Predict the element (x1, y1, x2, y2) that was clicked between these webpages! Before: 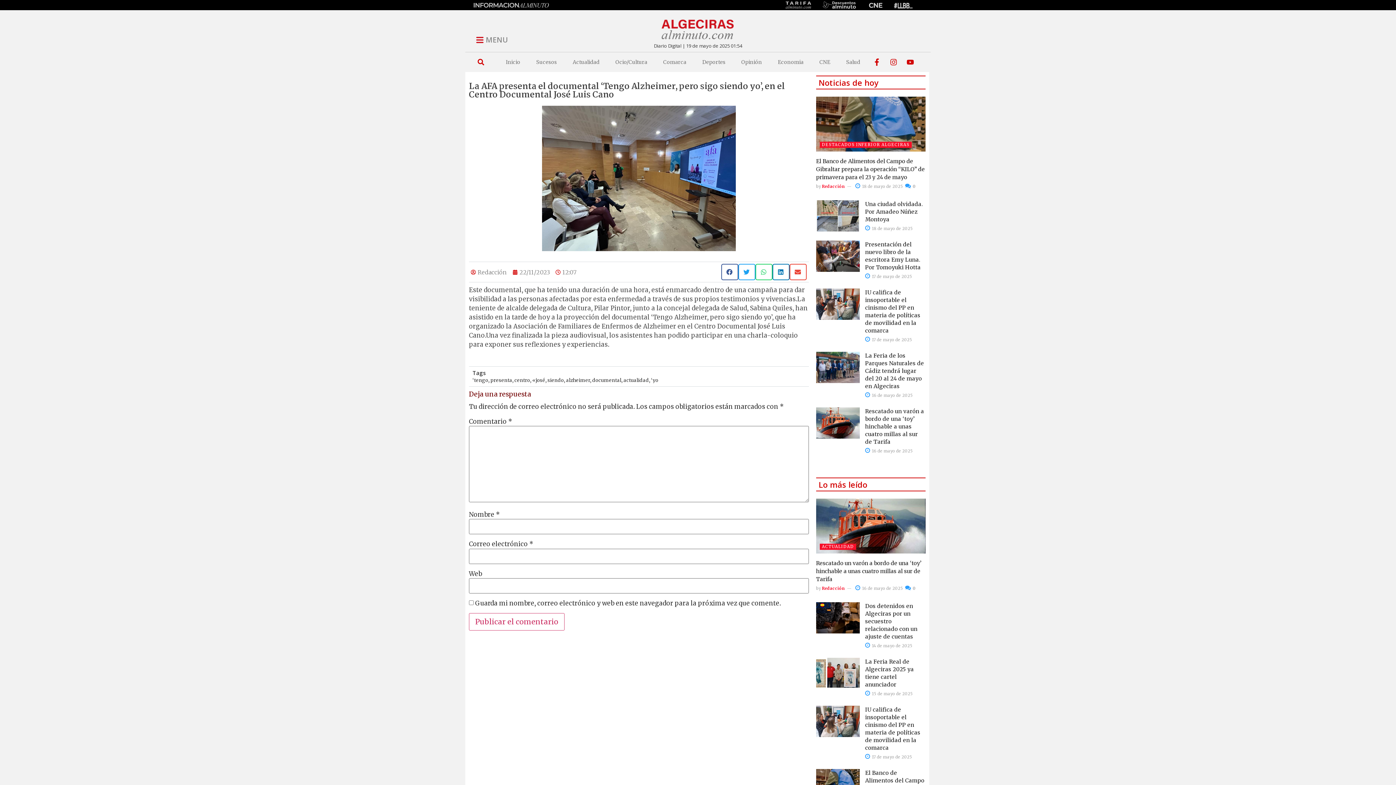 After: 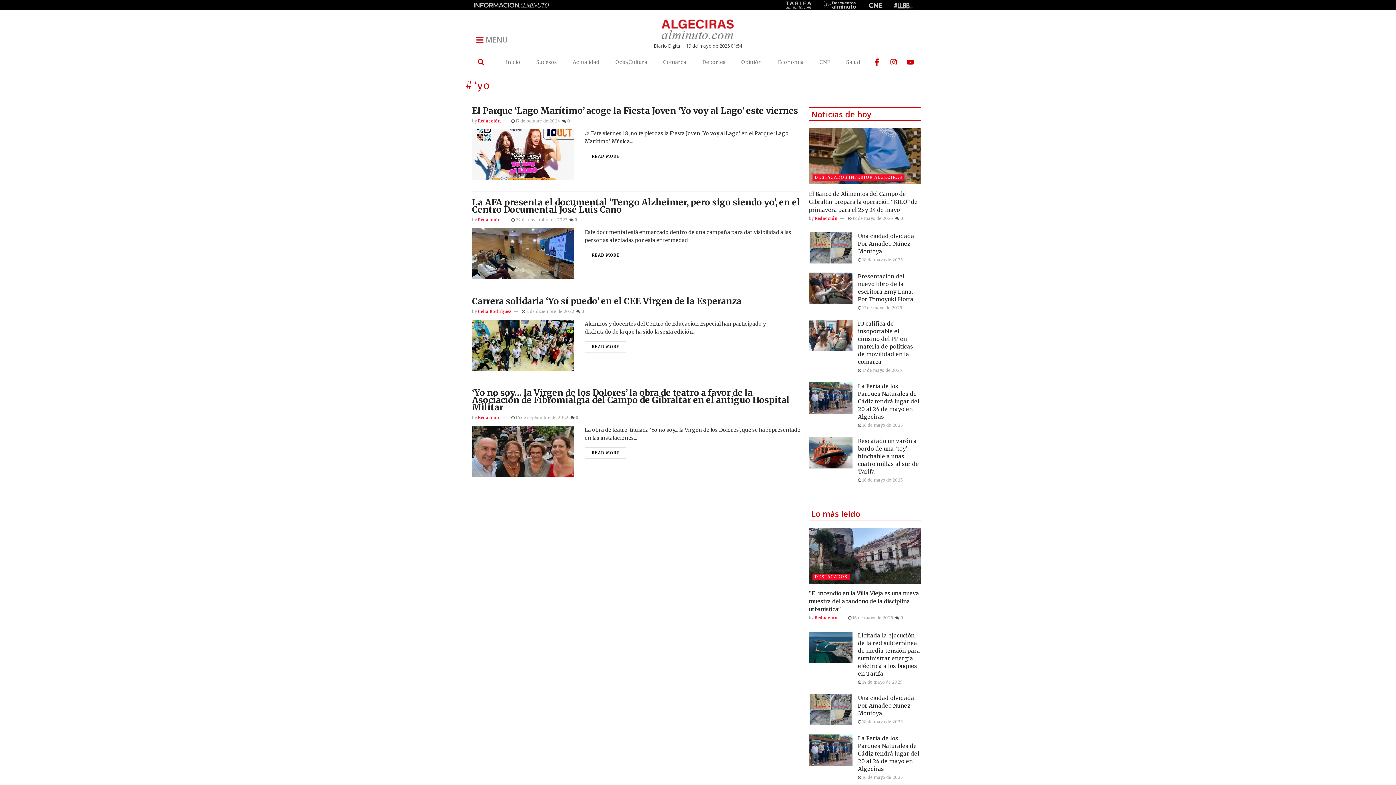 Action: label: ‘yo bbox: (651, 377, 658, 383)